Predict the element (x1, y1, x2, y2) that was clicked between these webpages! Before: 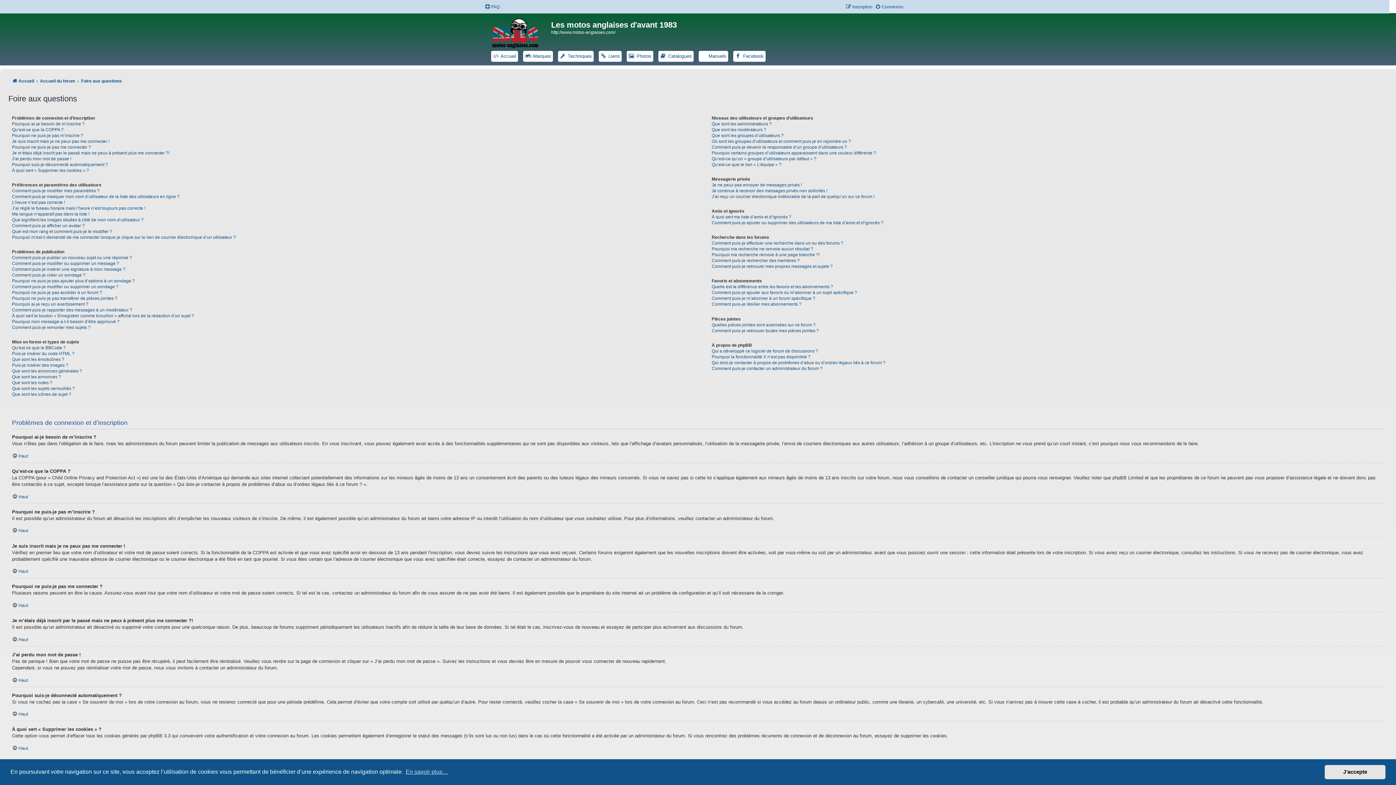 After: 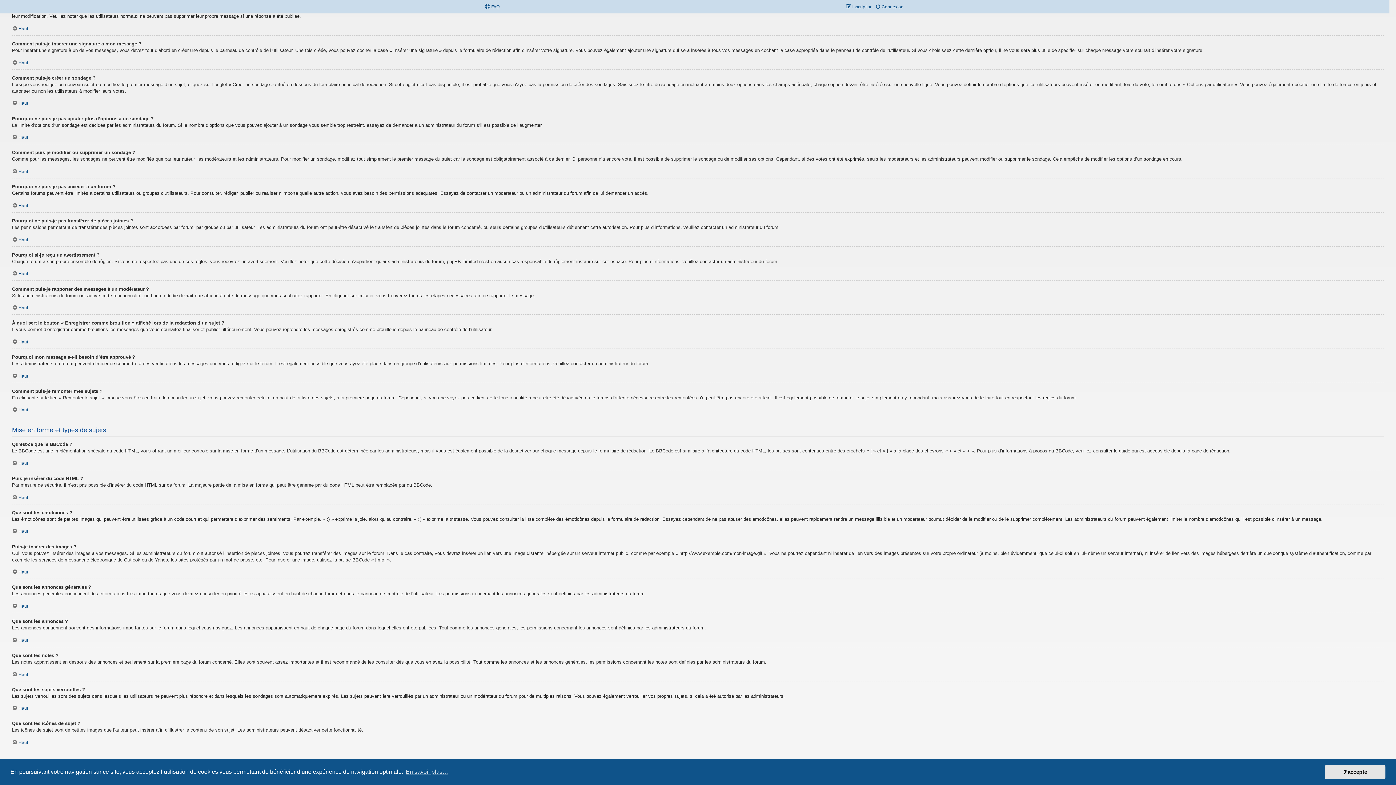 Action: label: Comment puis-je modifier ou supprimer un message ? bbox: (12, 260, 119, 266)